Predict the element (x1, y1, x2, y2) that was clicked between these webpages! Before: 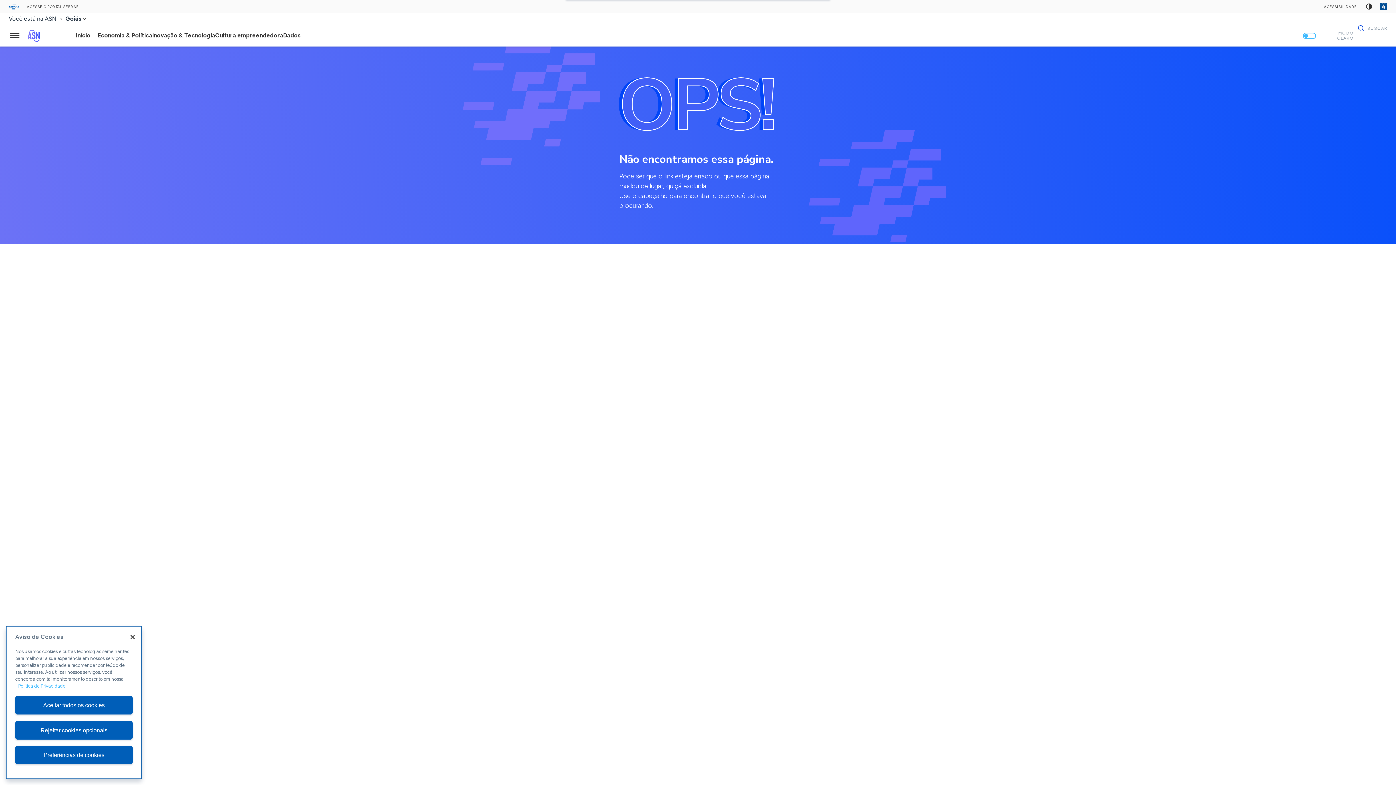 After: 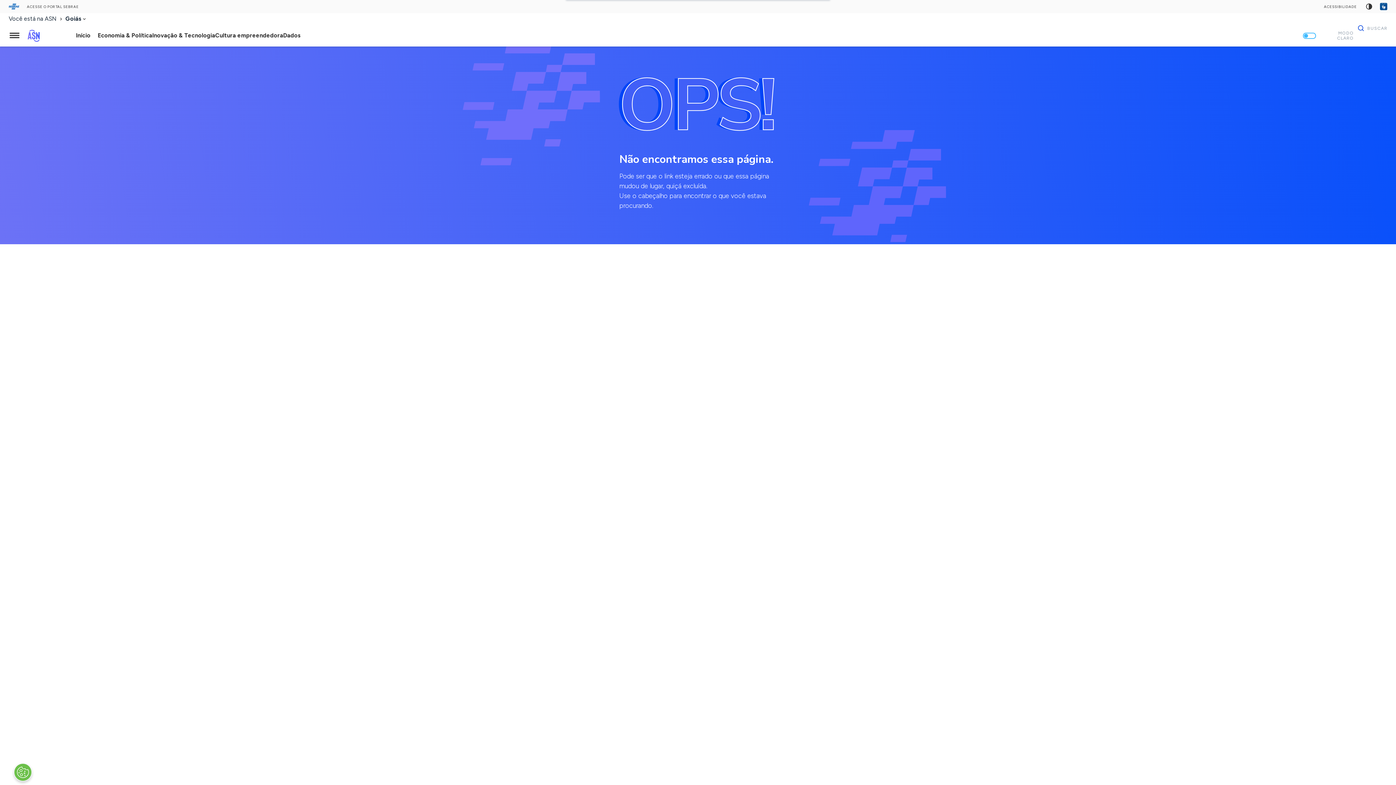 Action: bbox: (124, 636, 140, 652) label: Fechar